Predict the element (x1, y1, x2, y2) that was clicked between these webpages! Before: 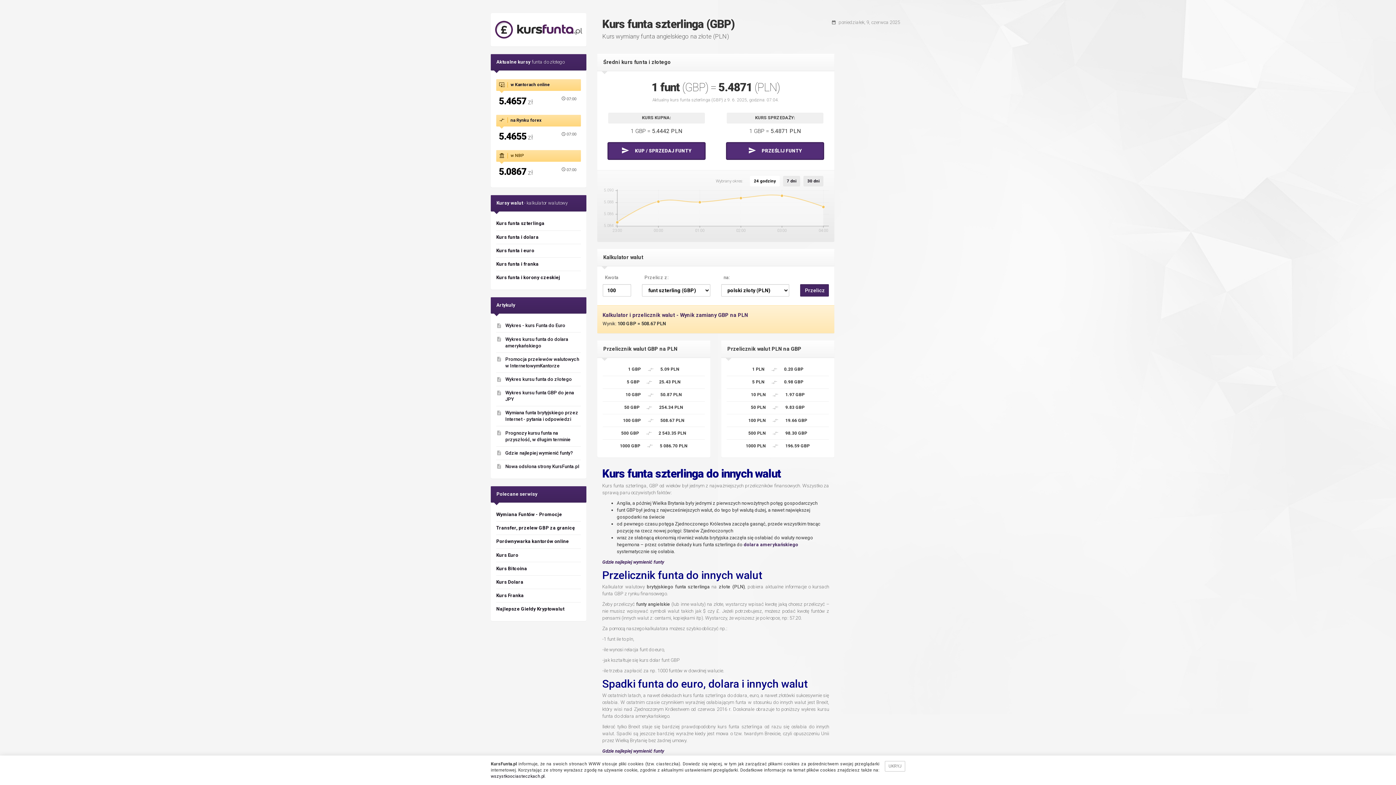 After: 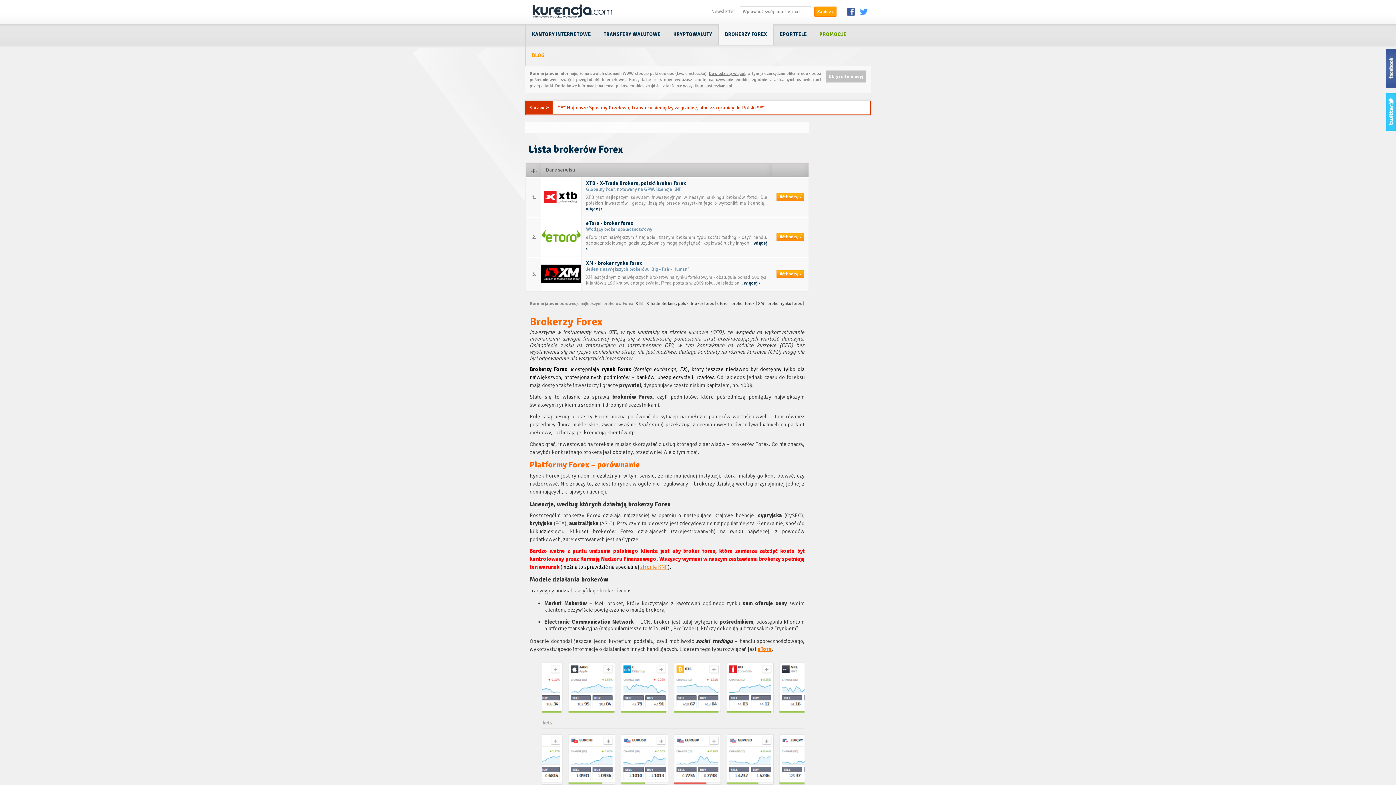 Action: label: compare_arrowsna Rynku forex bbox: (496, 130, 580, 142)